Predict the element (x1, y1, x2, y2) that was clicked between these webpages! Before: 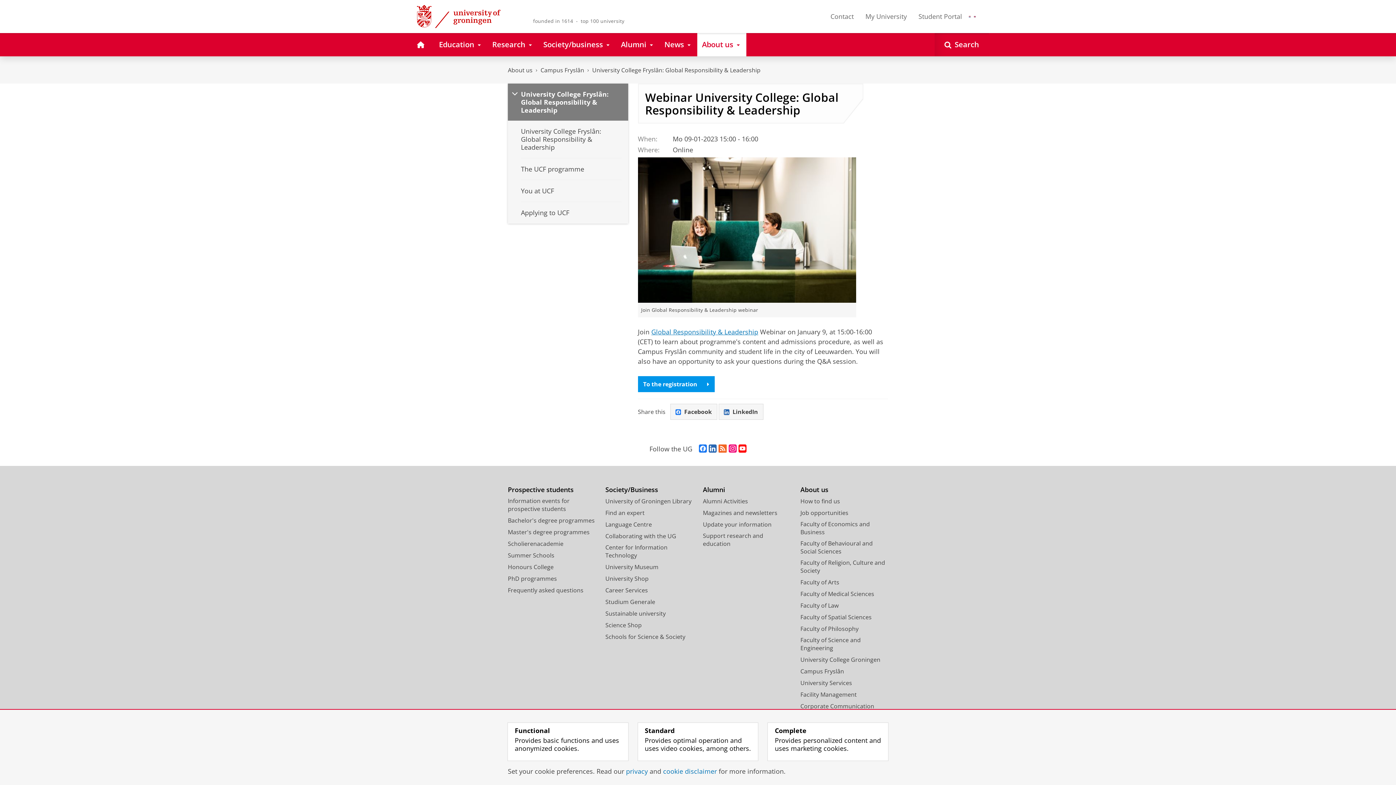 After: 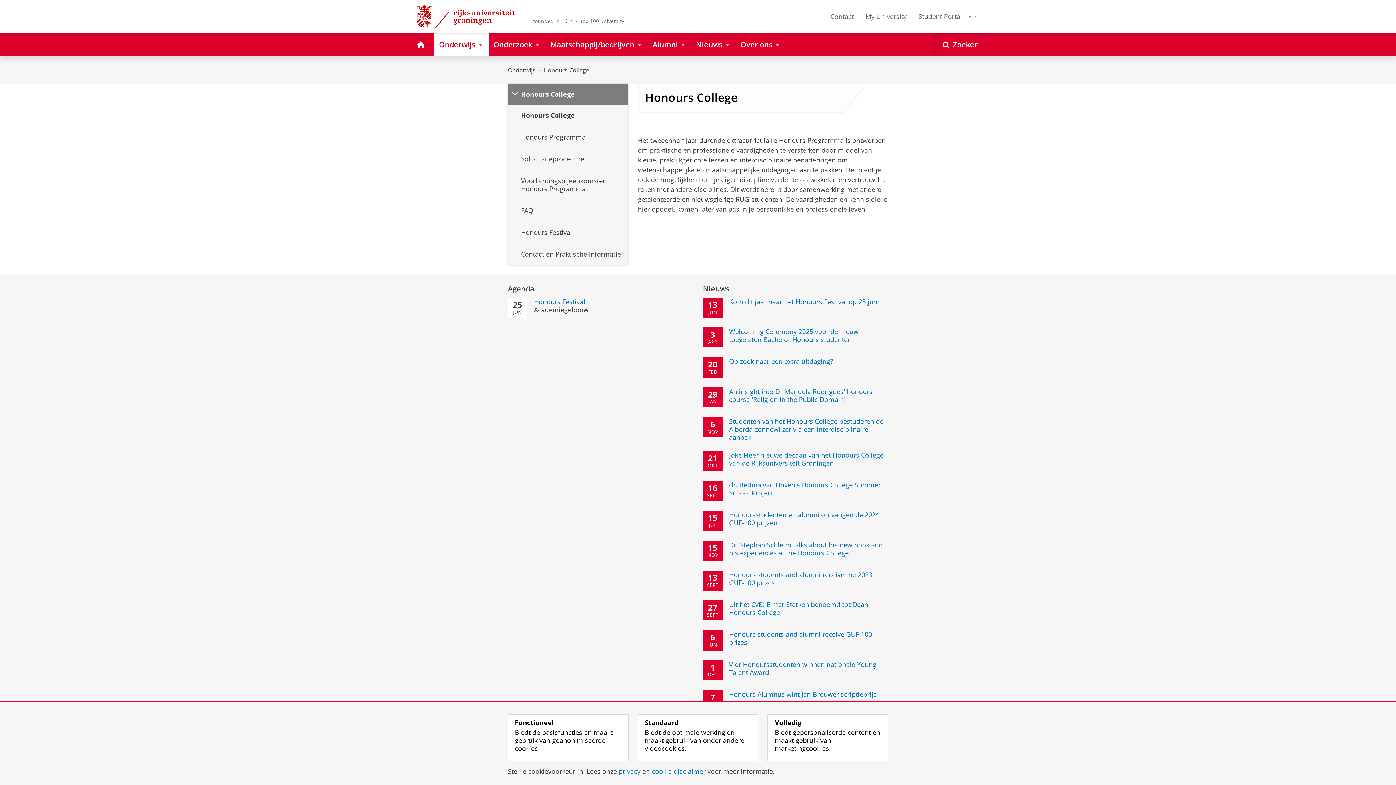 Action: label: Honours College bbox: (508, 563, 553, 571)